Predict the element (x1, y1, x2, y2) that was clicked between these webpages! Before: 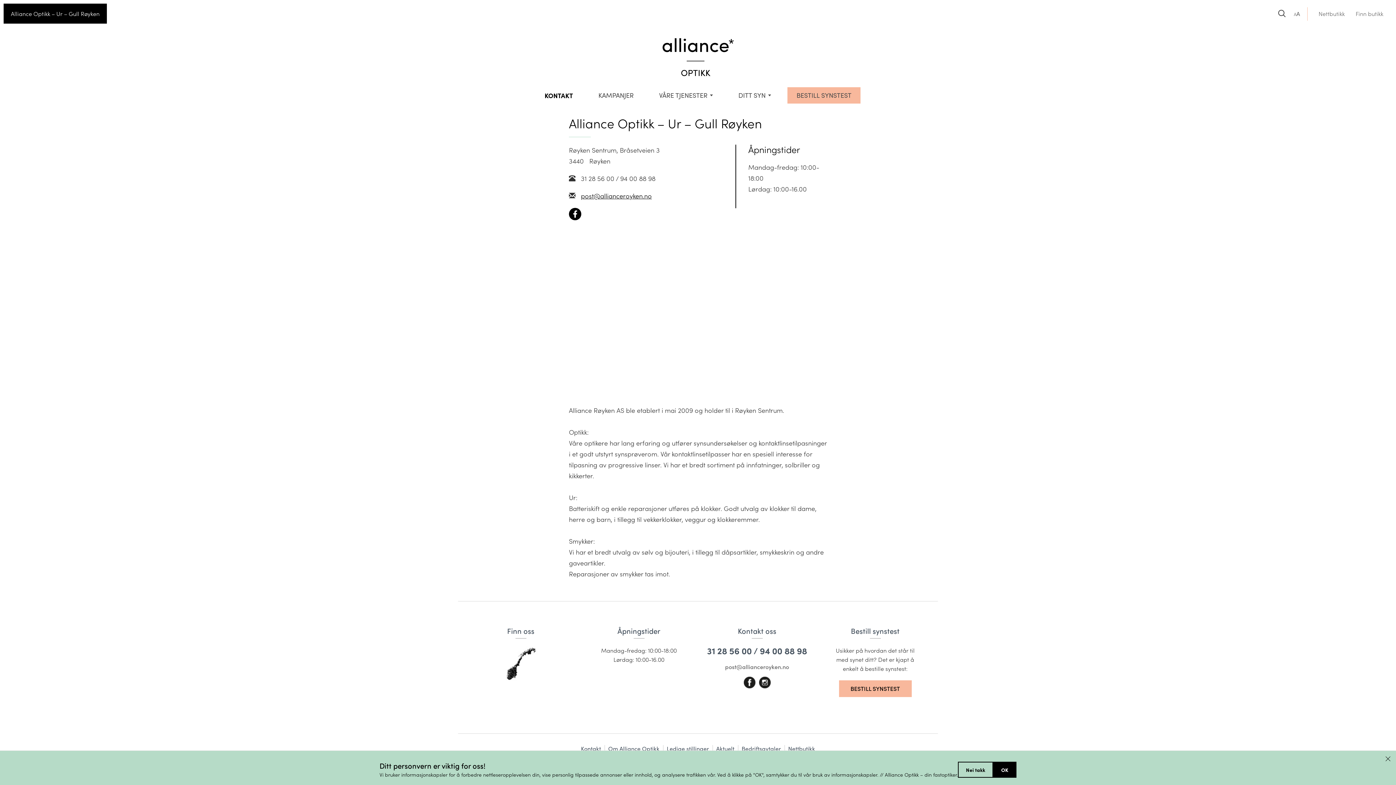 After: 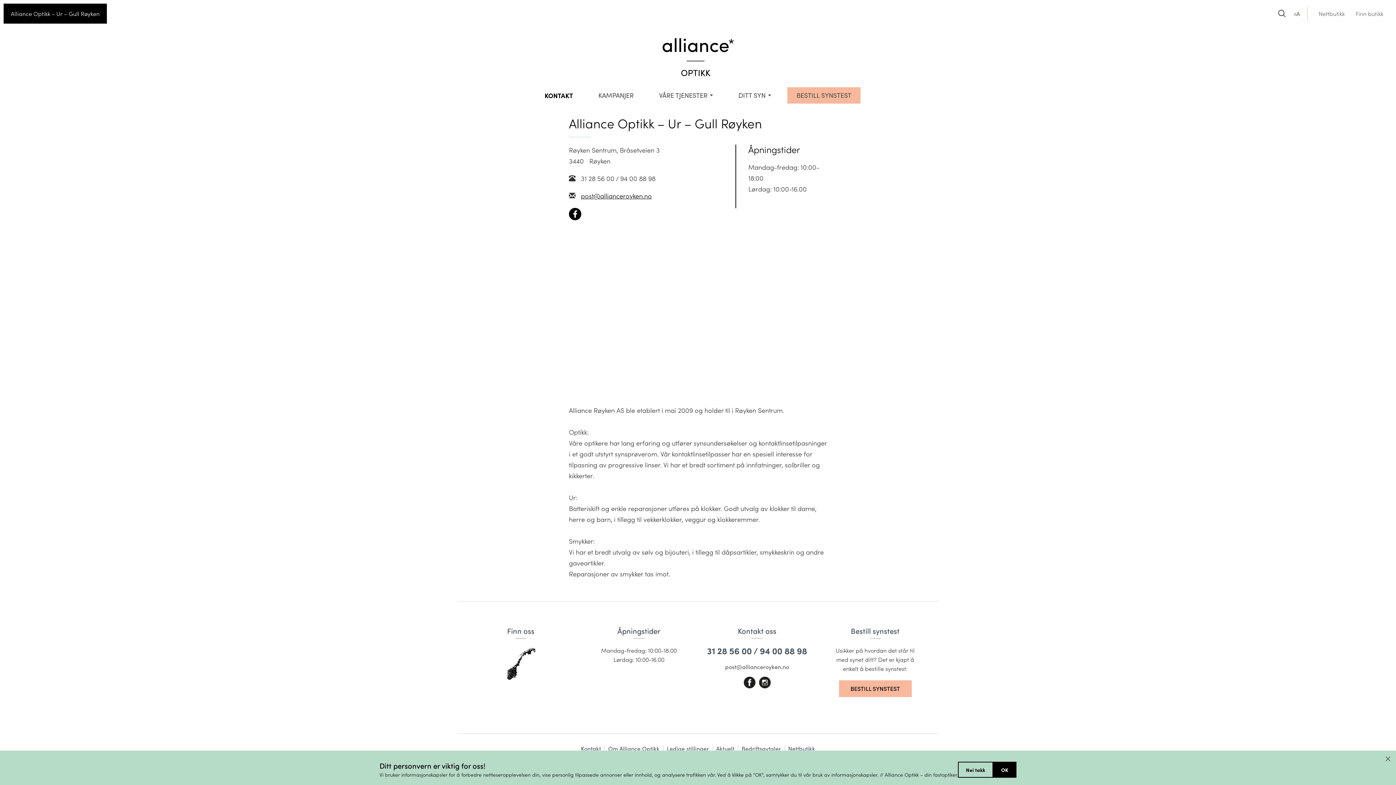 Action: bbox: (759, 675, 770, 682)